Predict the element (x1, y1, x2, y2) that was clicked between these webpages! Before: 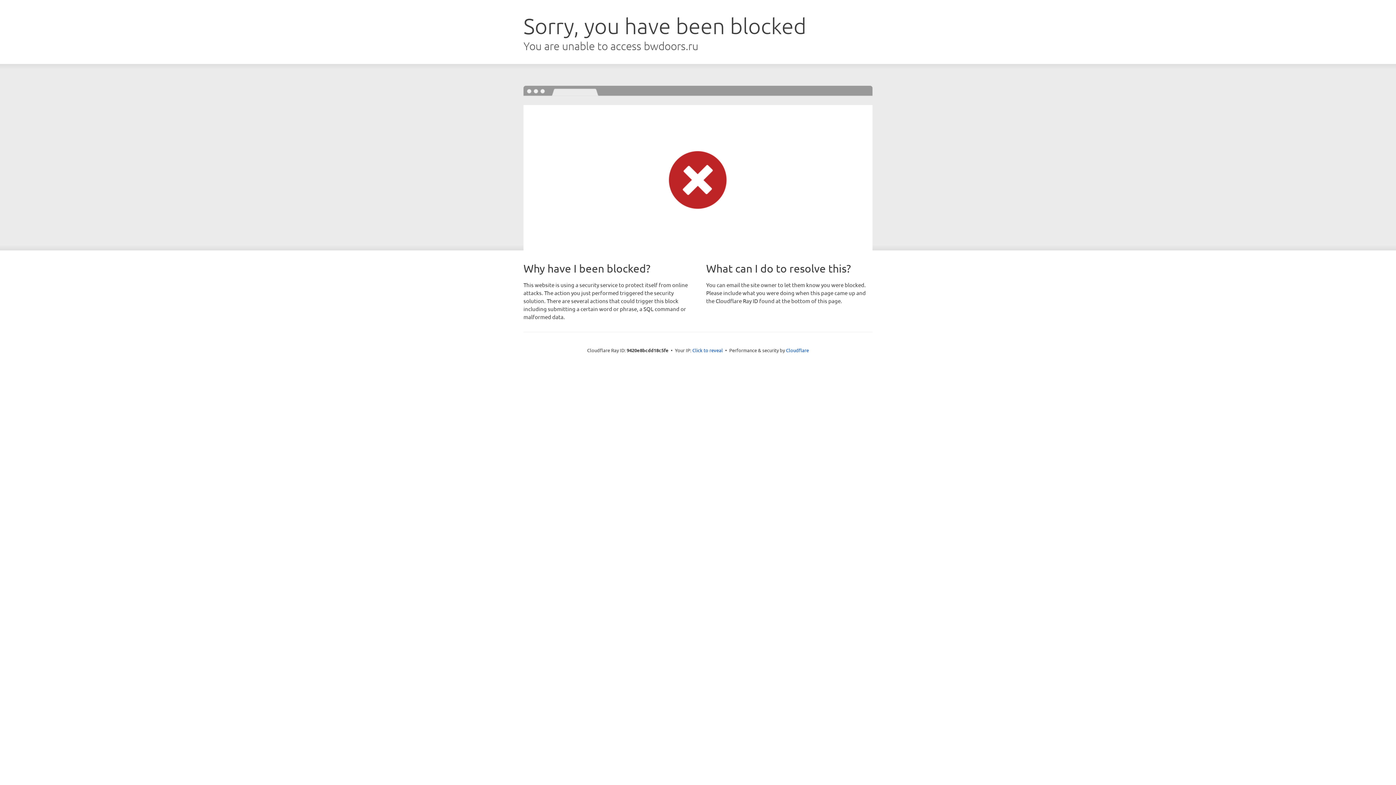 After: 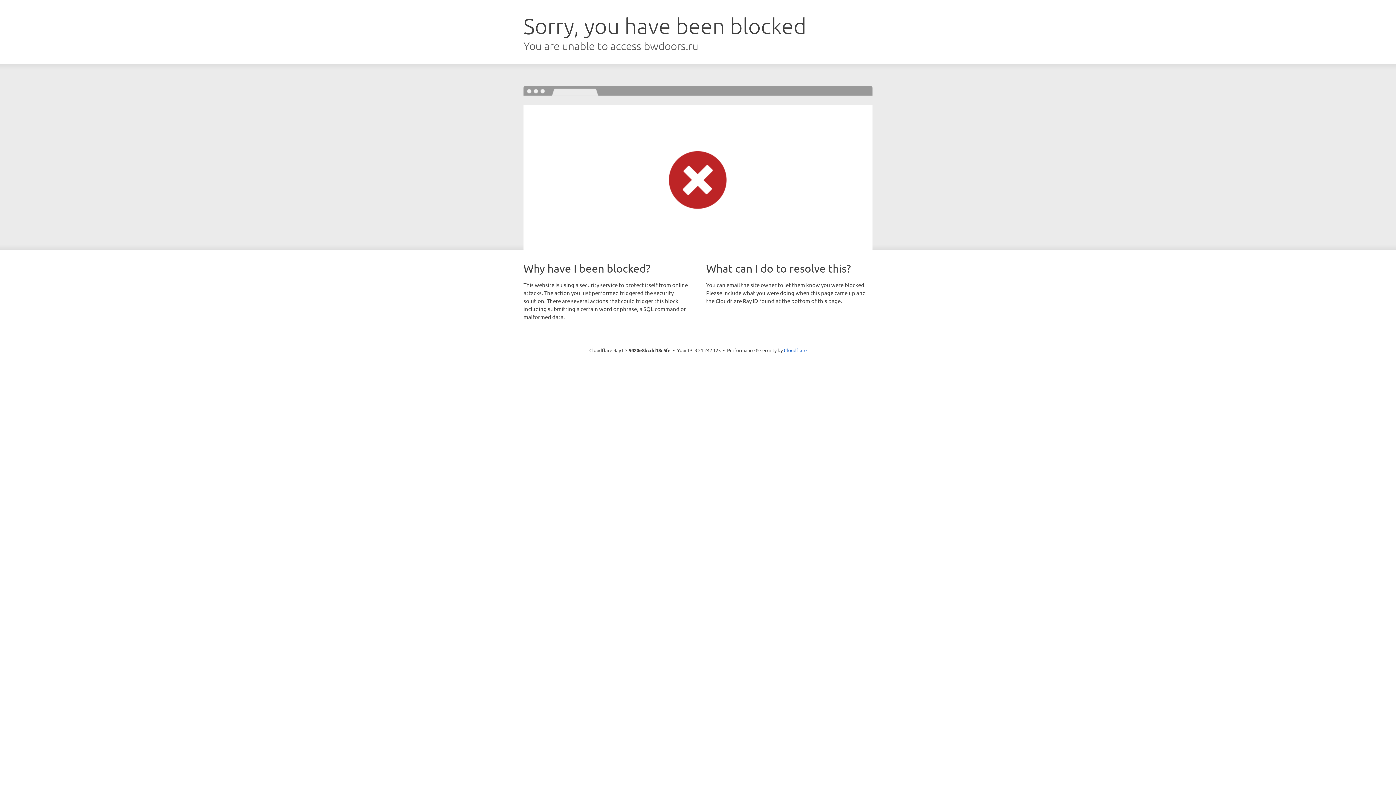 Action: bbox: (692, 346, 723, 353) label: Click to reveal